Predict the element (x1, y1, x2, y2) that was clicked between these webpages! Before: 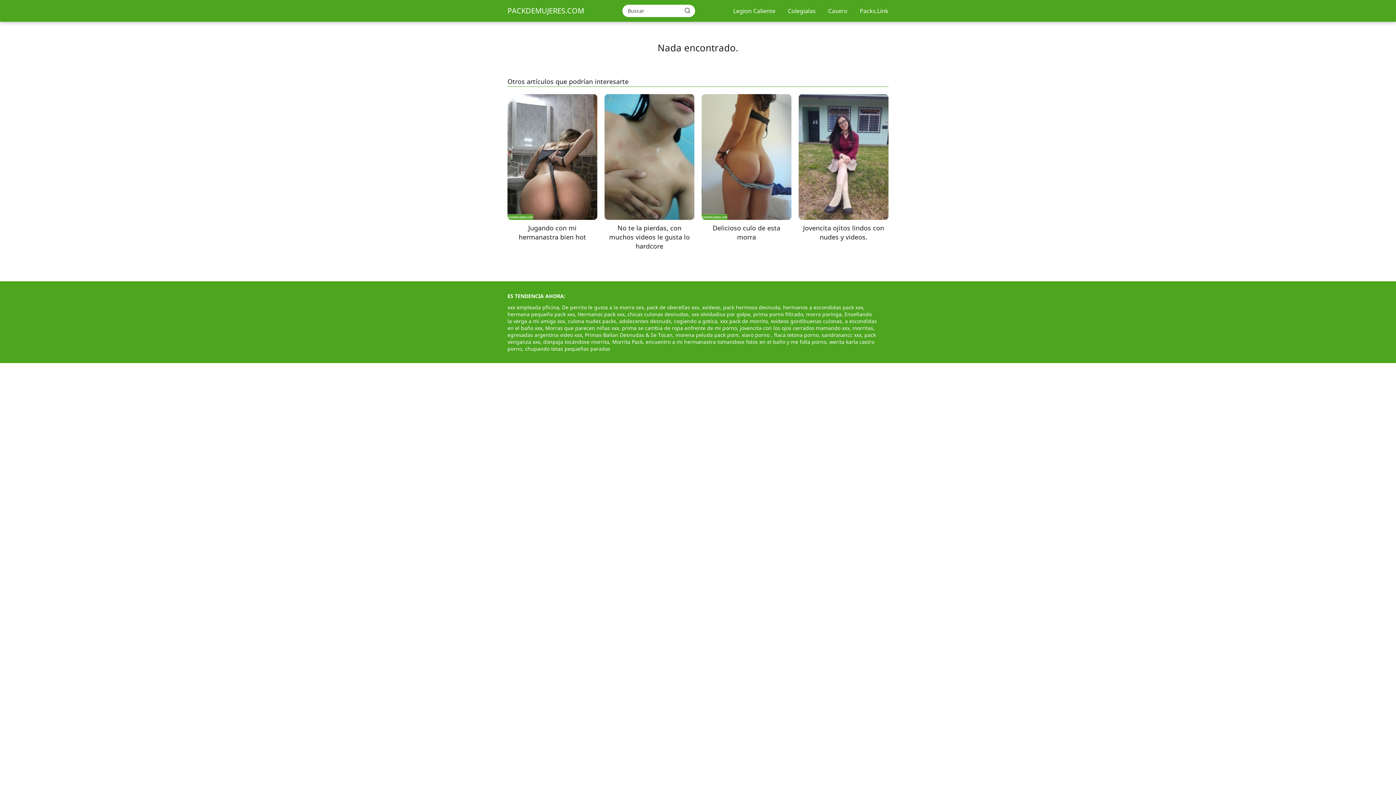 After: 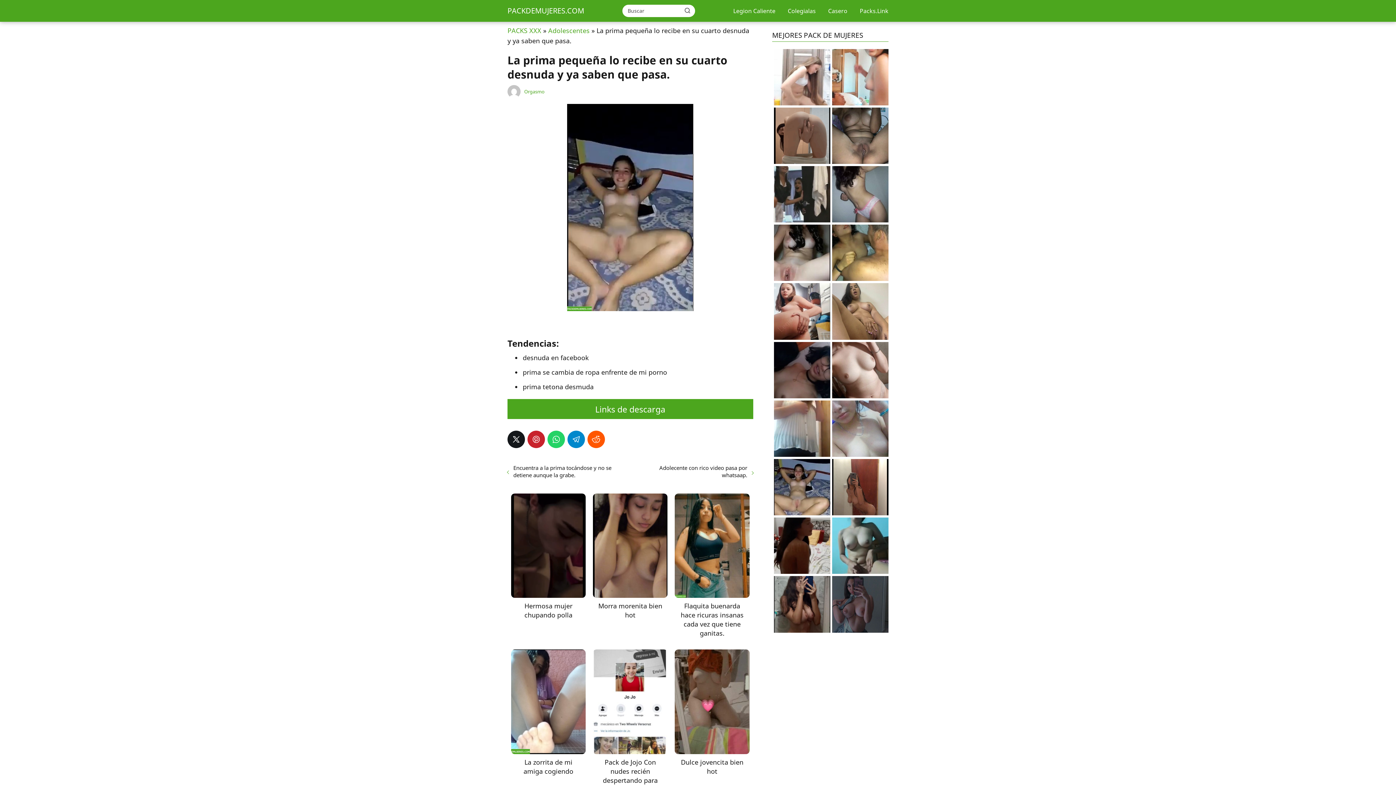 Action: bbox: (622, 324, 737, 331) label: prima se cambia de ropa enfrente de mi porno